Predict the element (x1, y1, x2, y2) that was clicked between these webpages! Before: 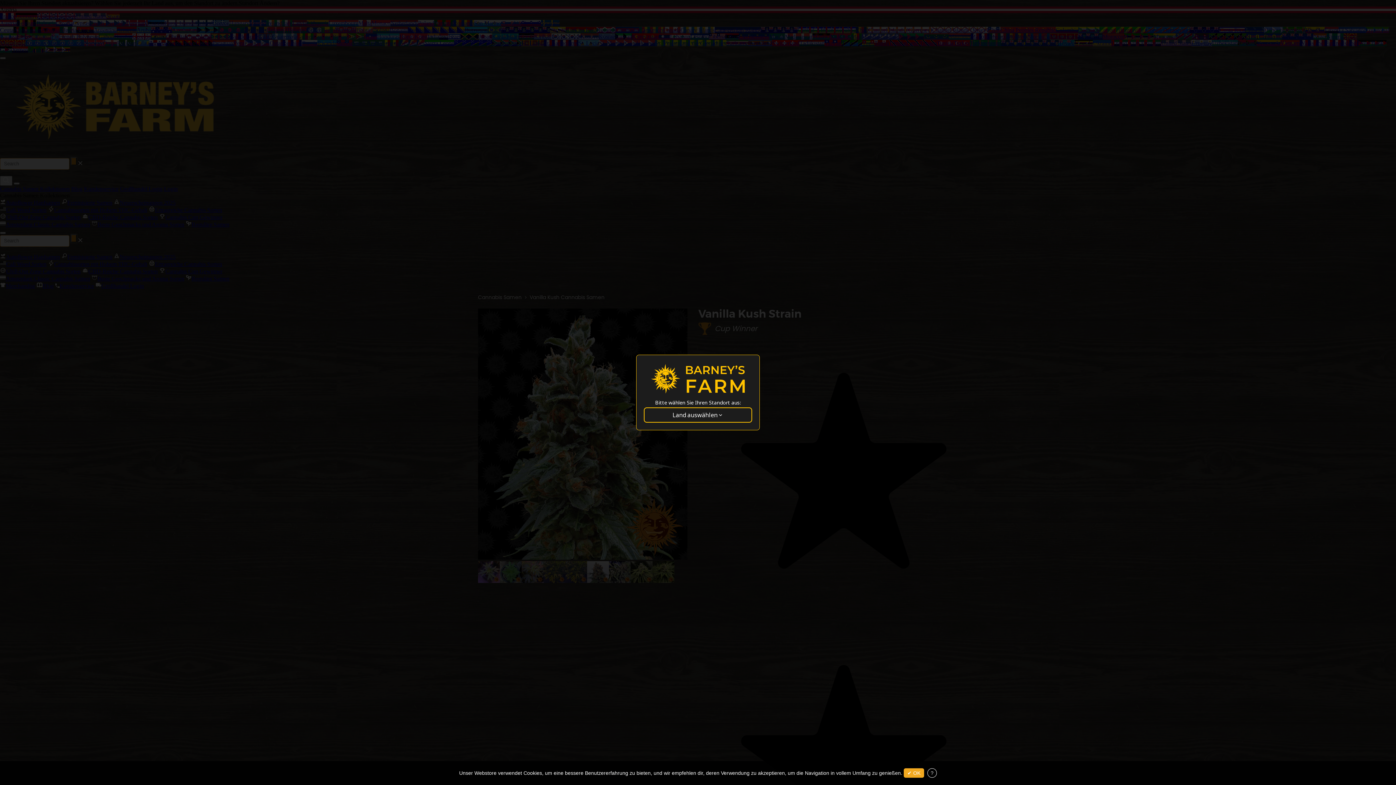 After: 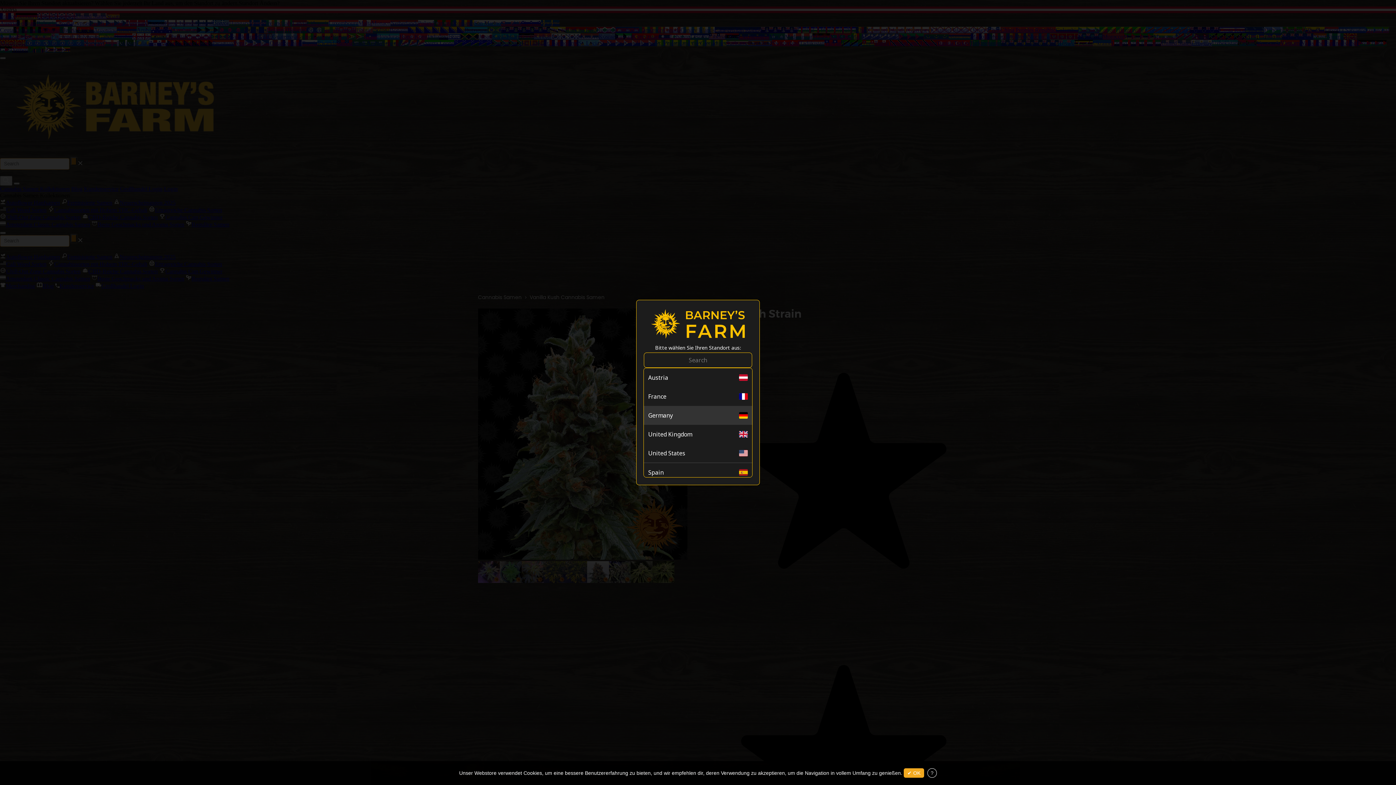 Action: label: Land auswählen bbox: (644, 407, 752, 422)